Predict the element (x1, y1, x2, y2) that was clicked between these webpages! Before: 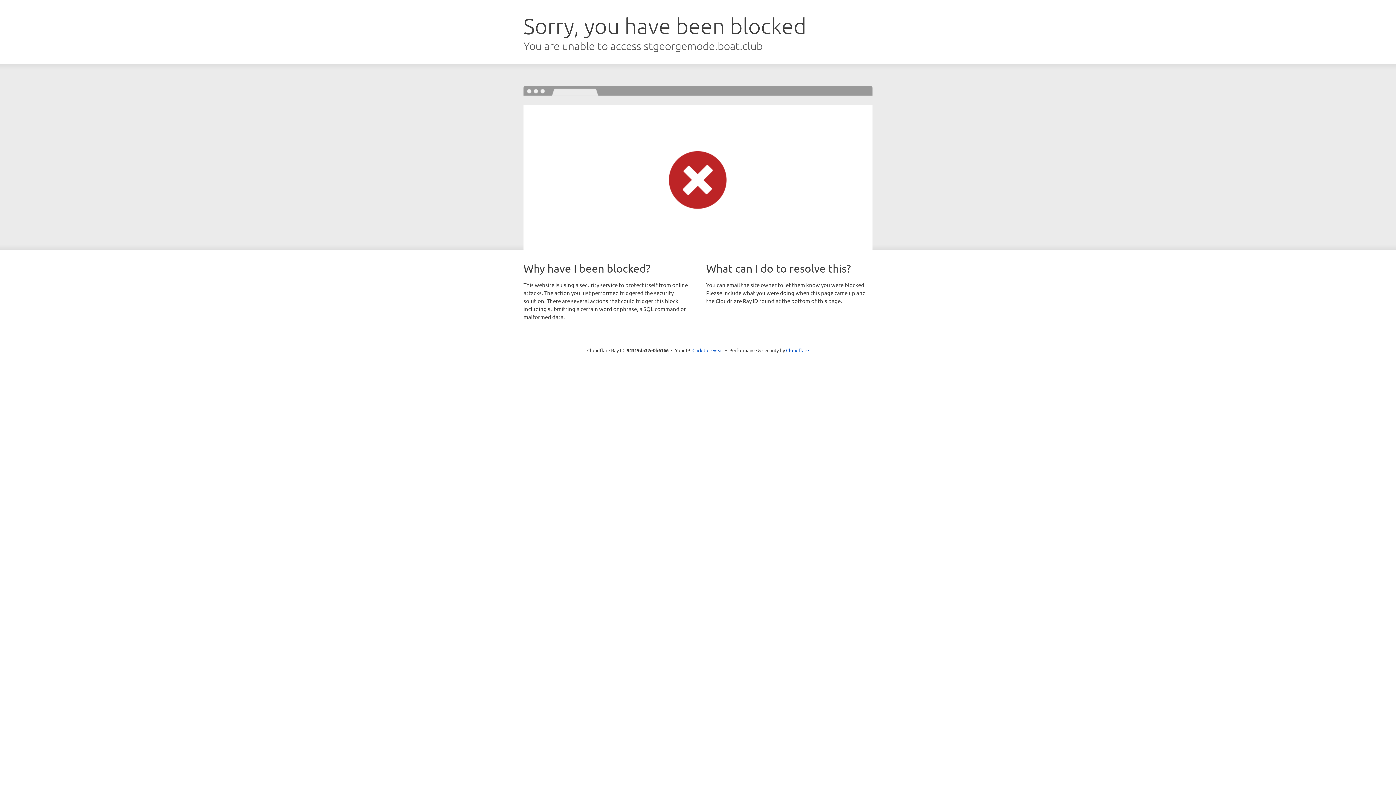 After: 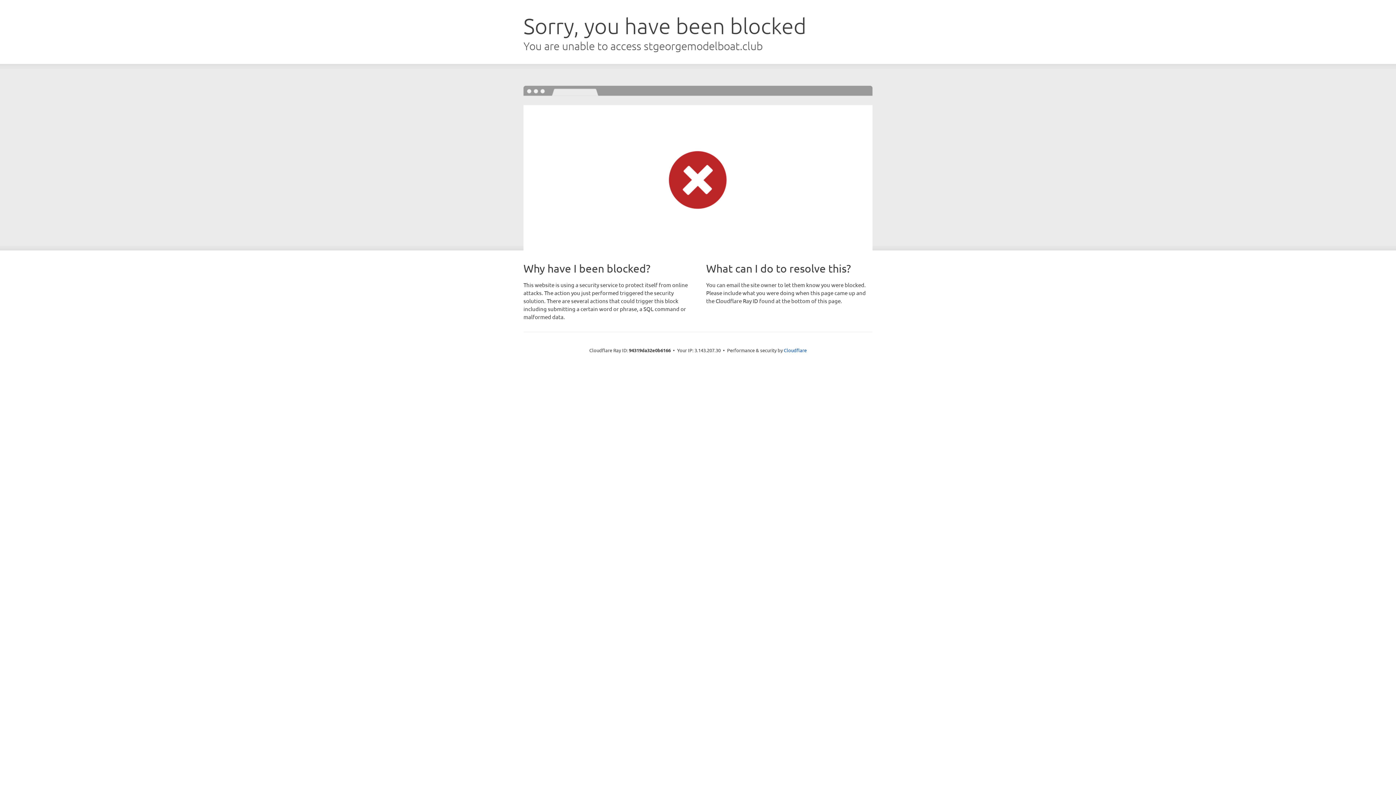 Action: label: Click to reveal bbox: (692, 346, 723, 353)